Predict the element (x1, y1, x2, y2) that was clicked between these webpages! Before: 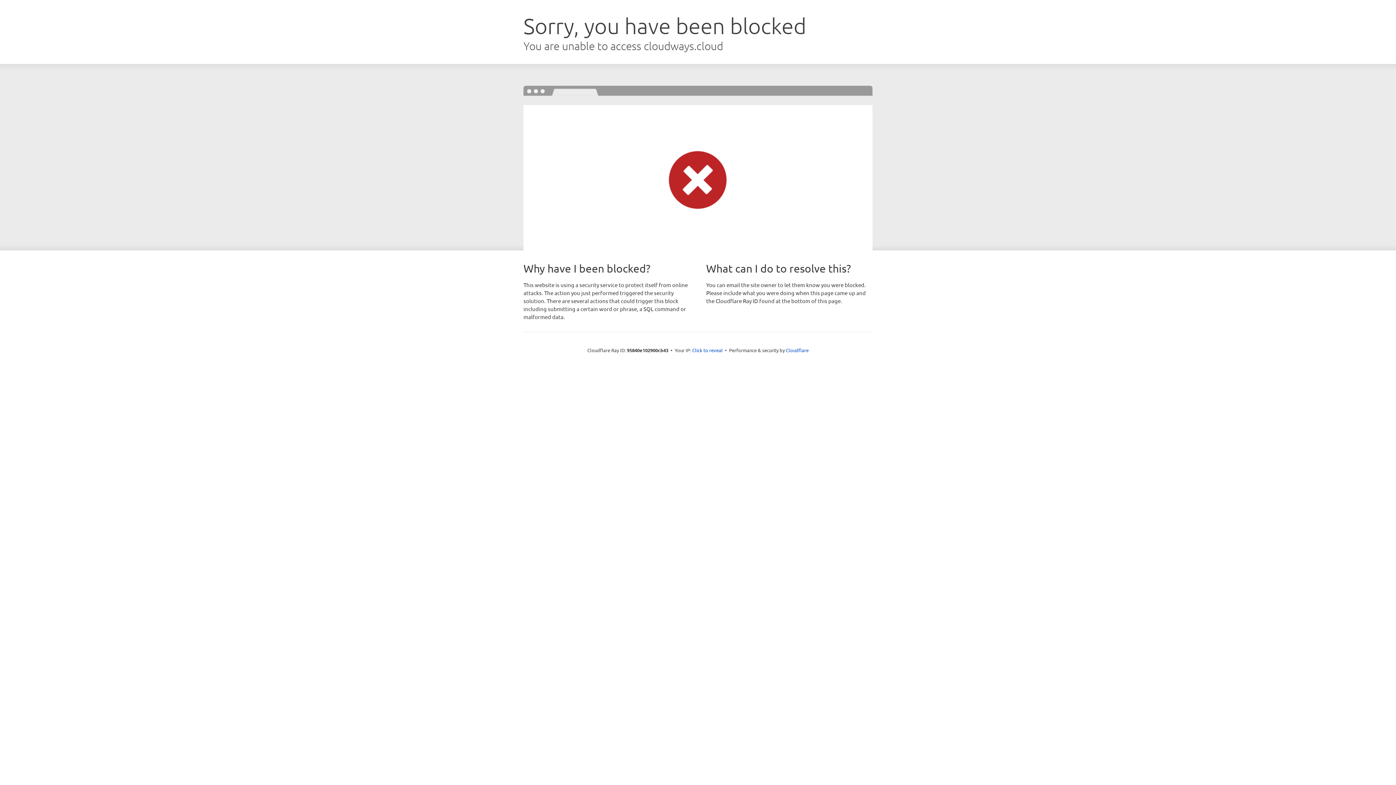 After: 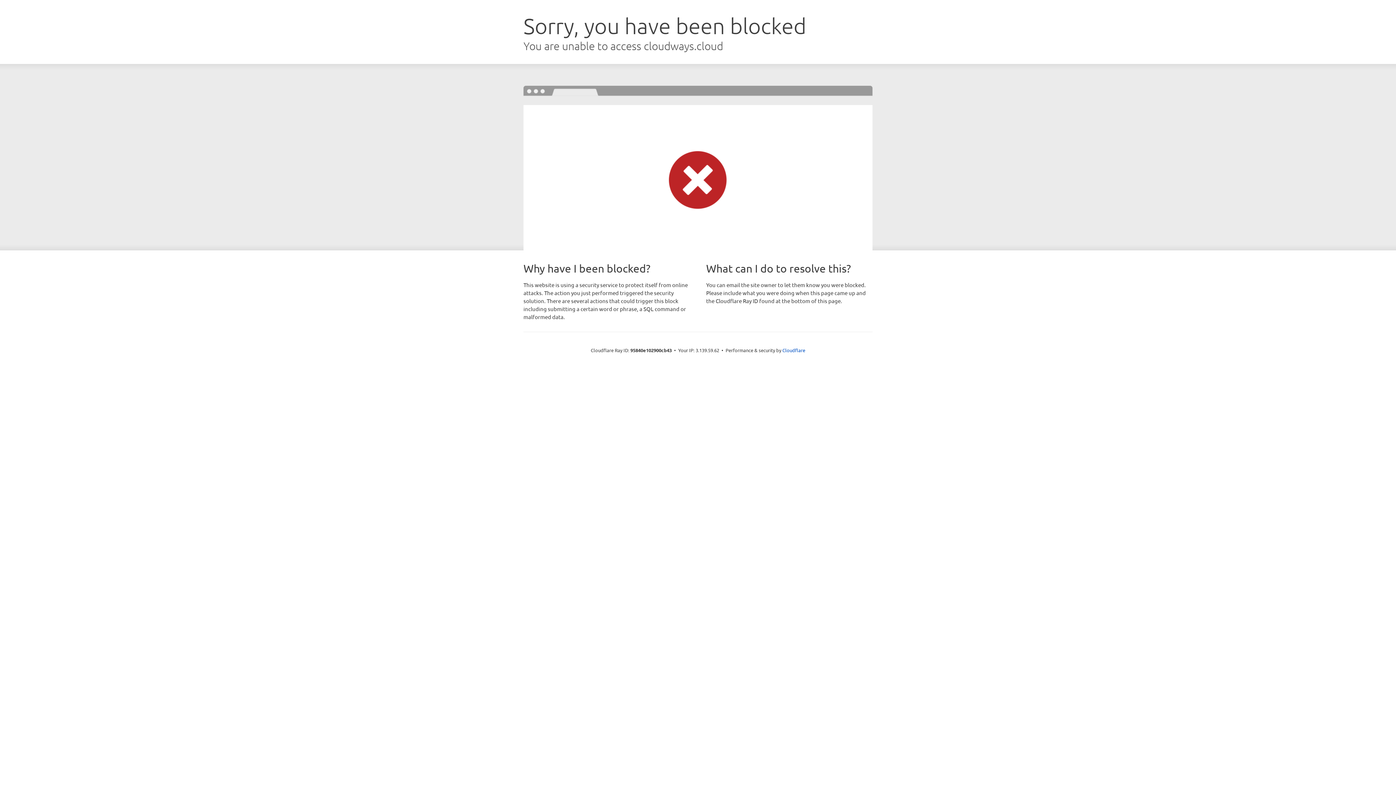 Action: label: Click to reveal bbox: (692, 346, 722, 353)